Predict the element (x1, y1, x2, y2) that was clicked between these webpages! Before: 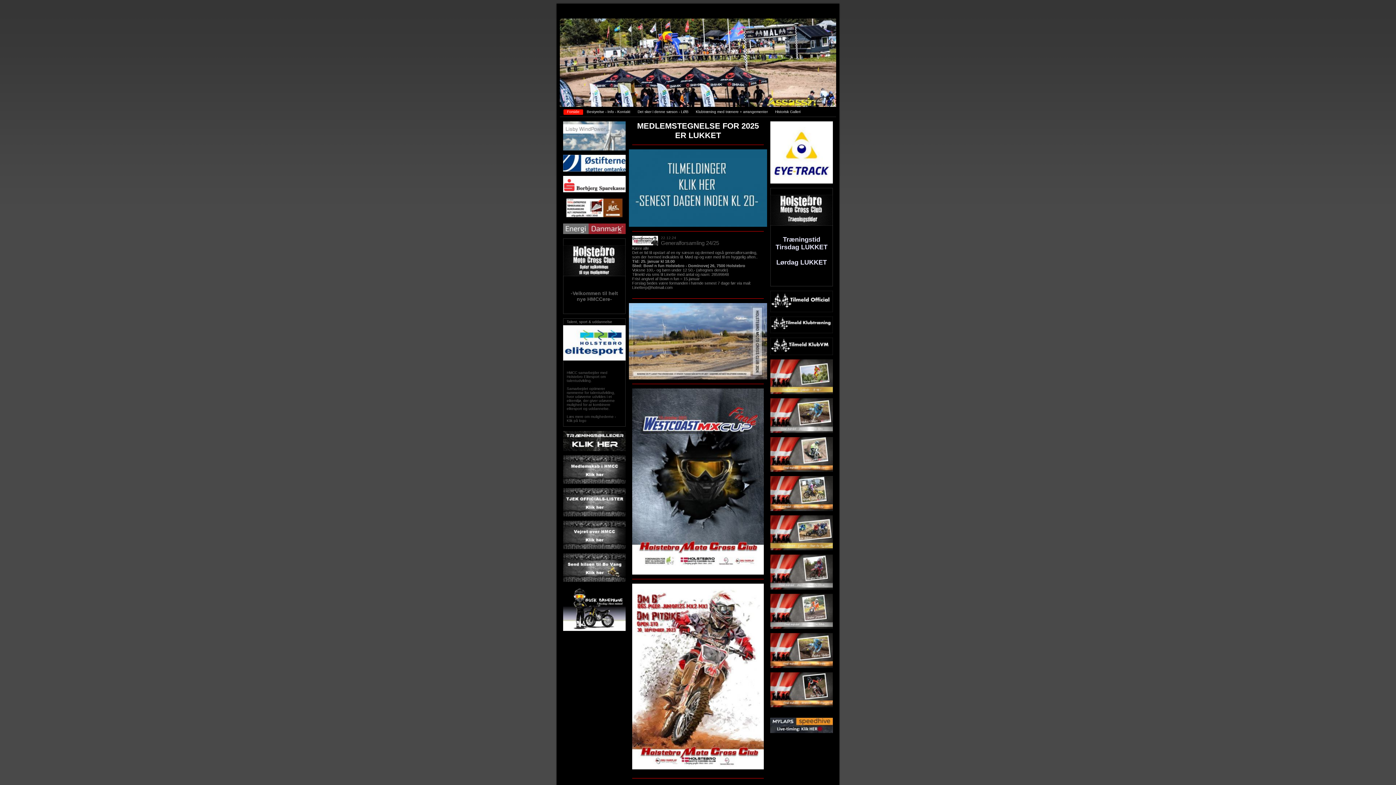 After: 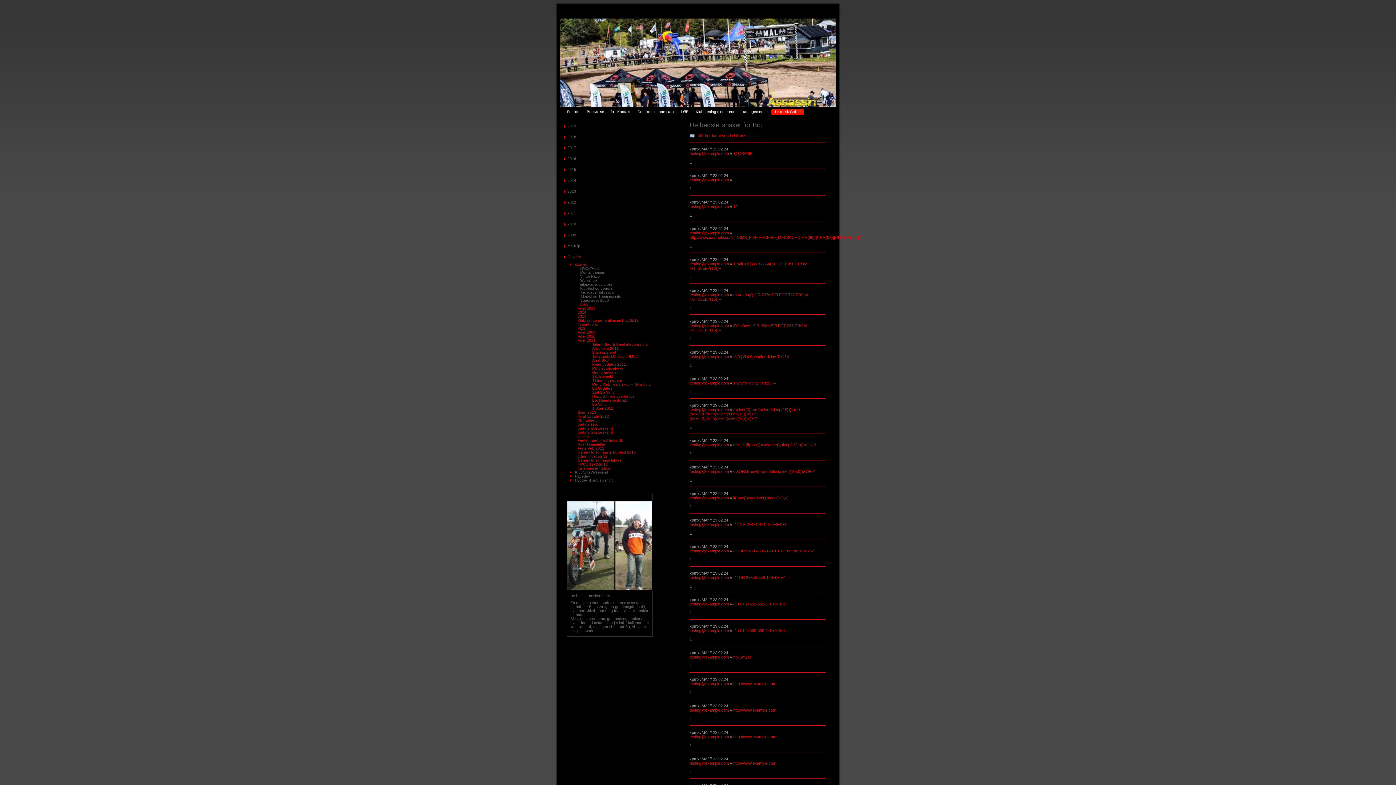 Action: bbox: (560, 553, 629, 582)